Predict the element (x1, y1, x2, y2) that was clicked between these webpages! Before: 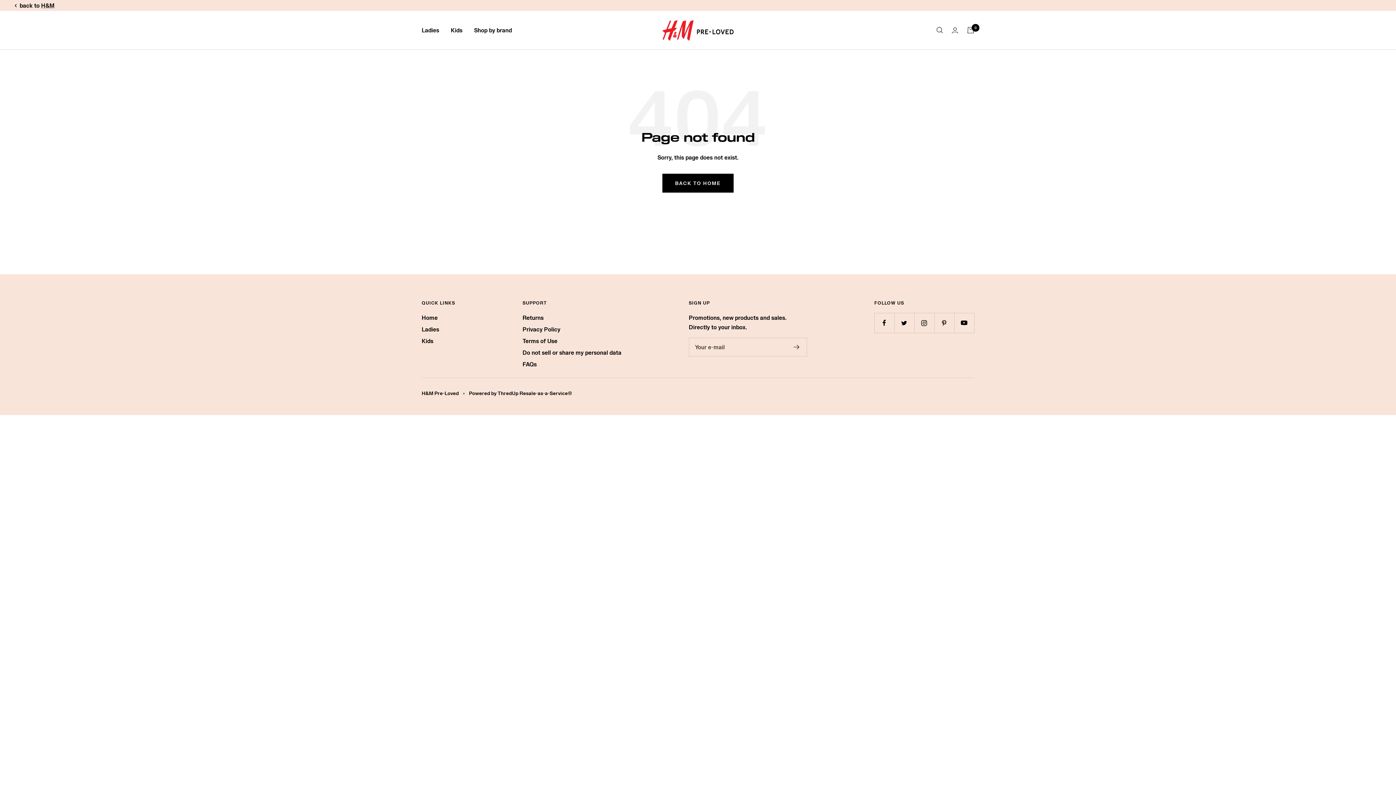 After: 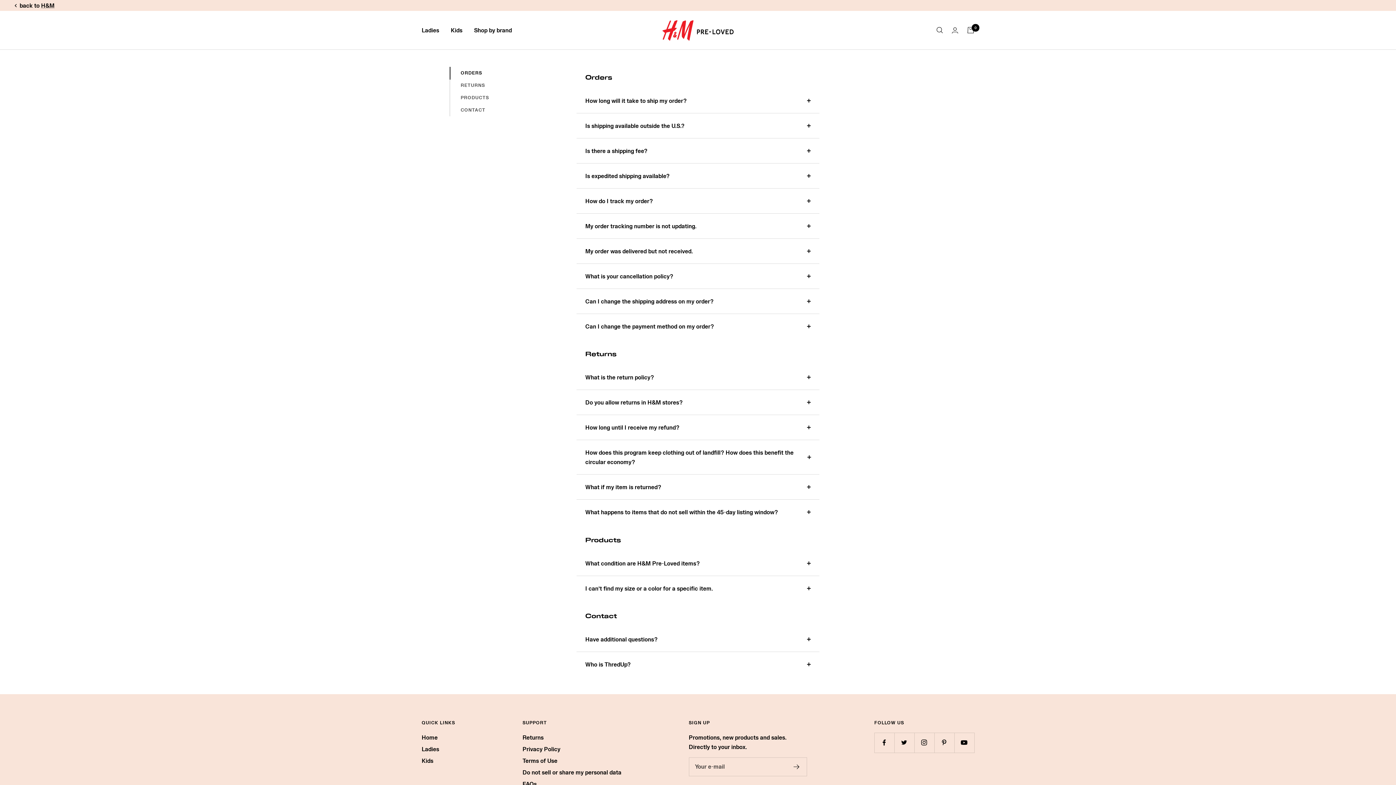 Action: bbox: (522, 359, 536, 369) label: FAQs